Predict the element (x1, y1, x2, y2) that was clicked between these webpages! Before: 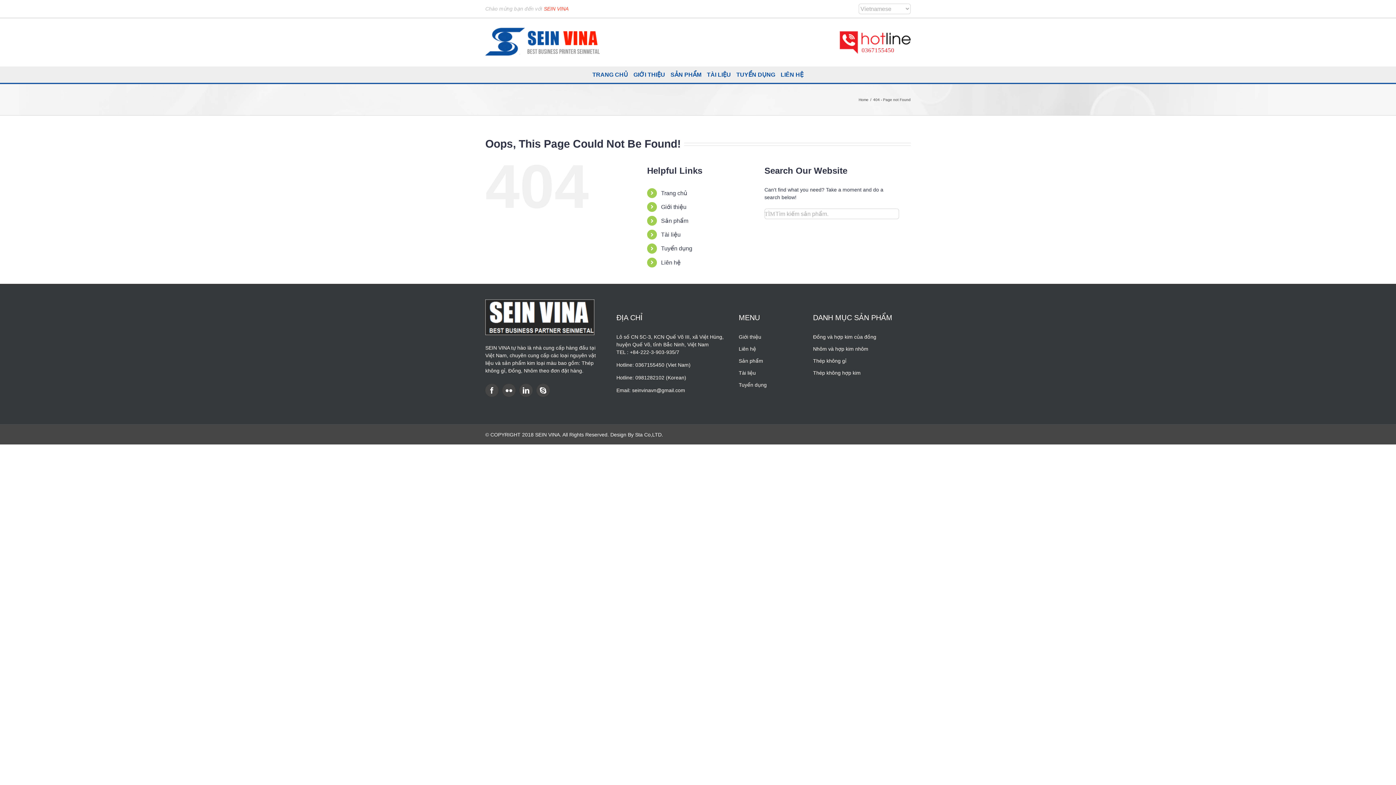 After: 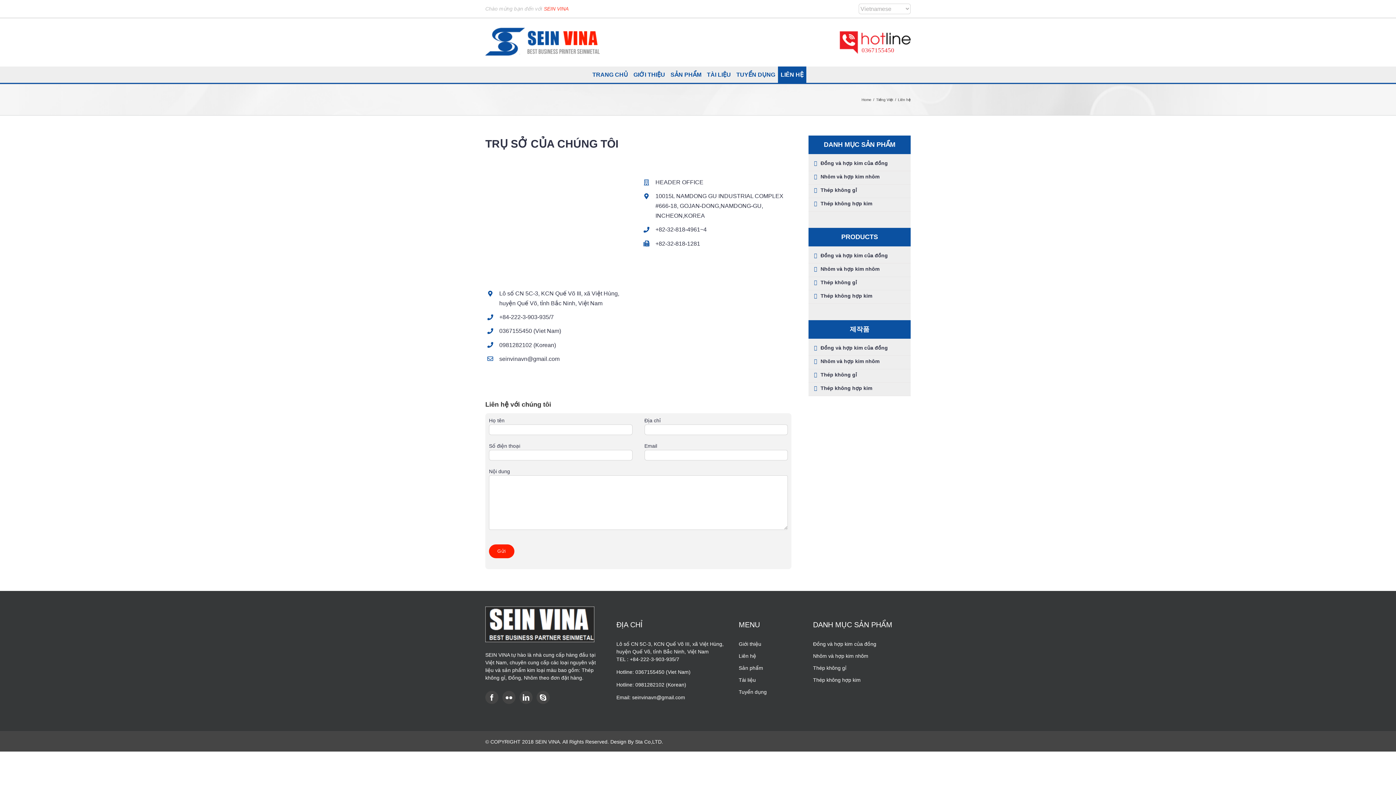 Action: bbox: (661, 259, 680, 265) label: Liên hệ